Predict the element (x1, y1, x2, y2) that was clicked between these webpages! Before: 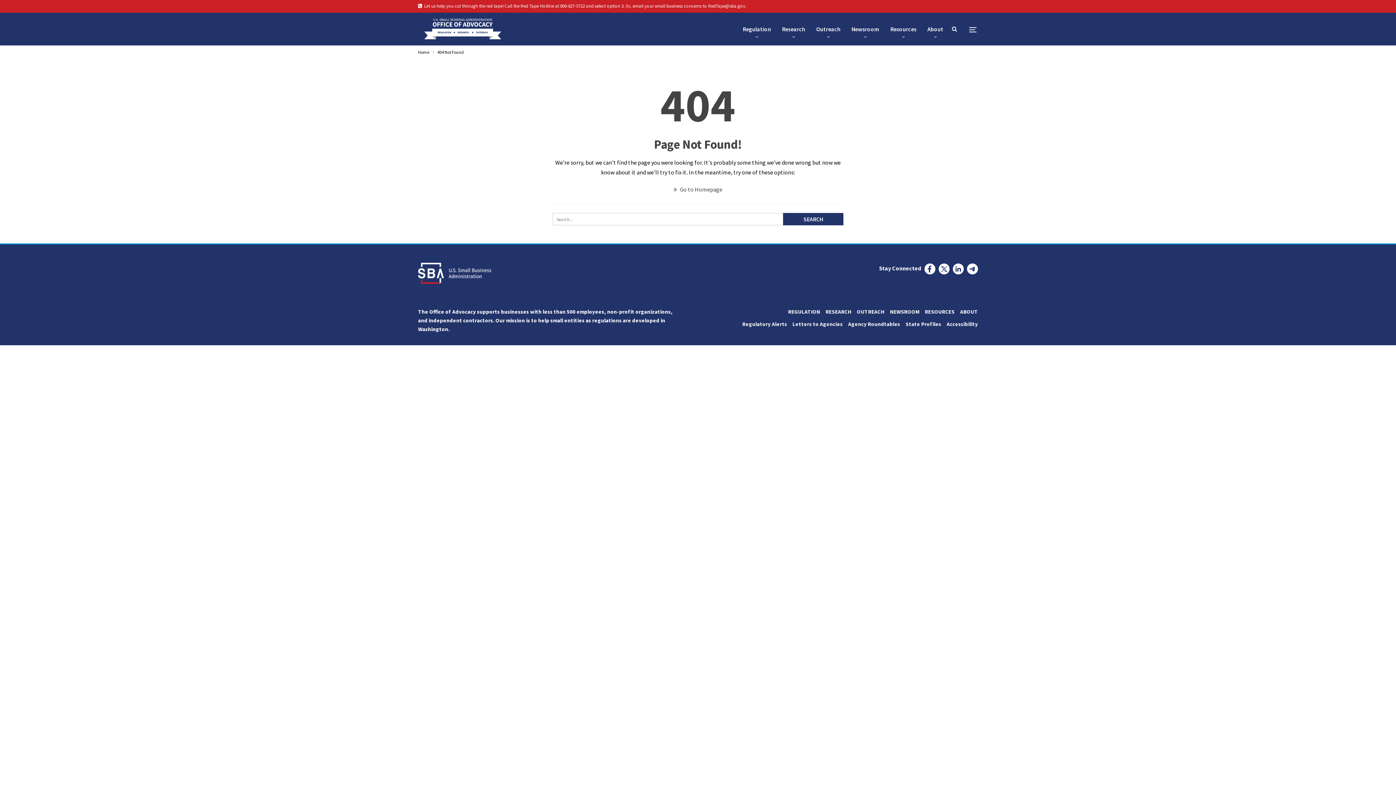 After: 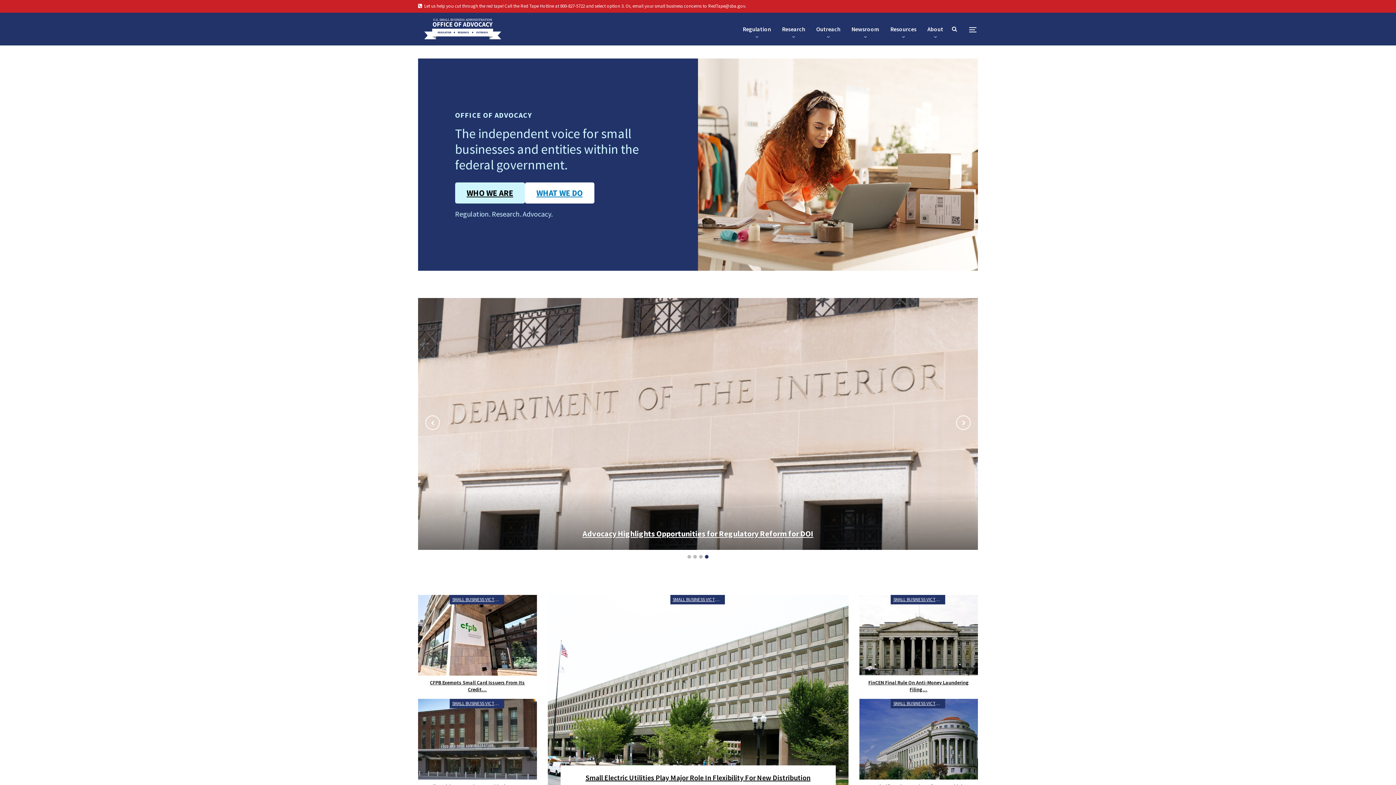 Action: bbox: (418, 12, 548, 44)